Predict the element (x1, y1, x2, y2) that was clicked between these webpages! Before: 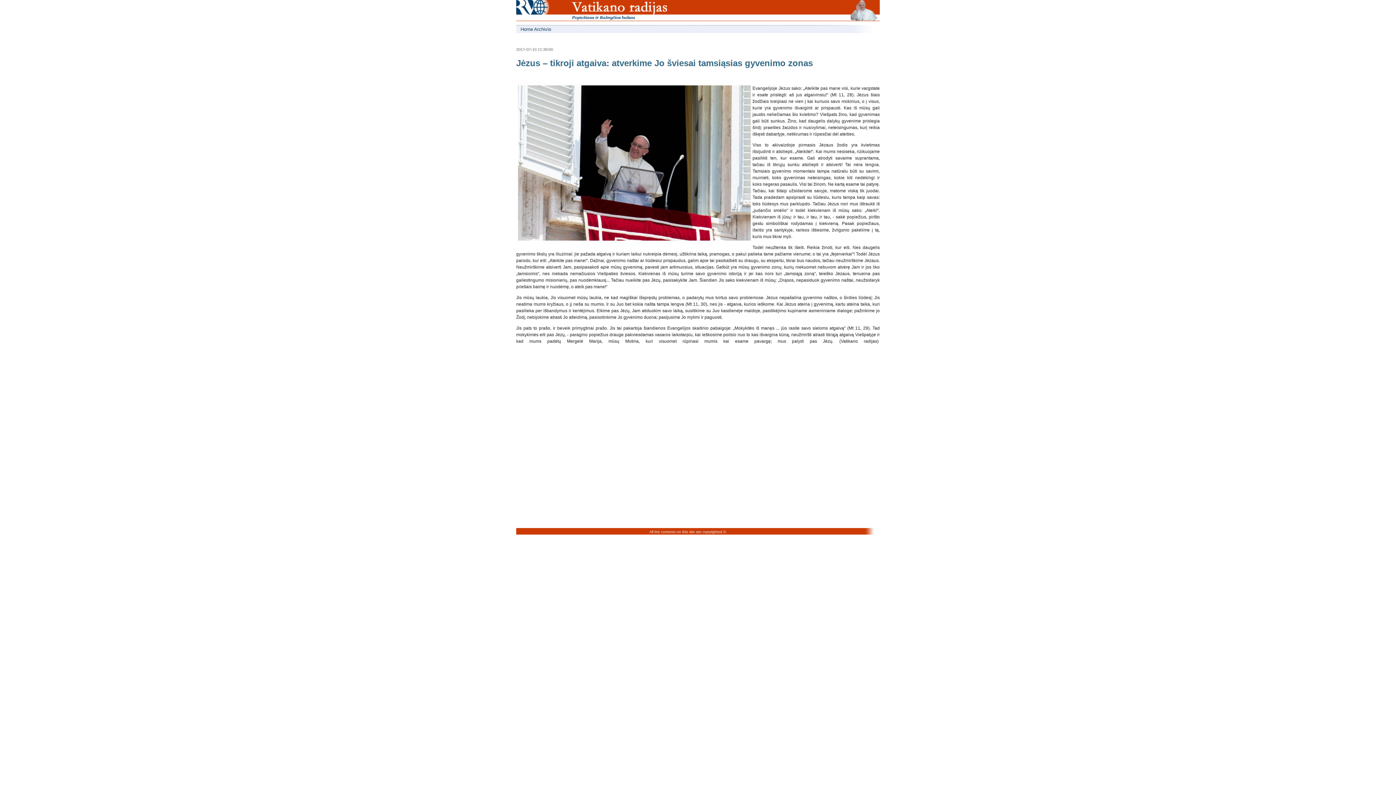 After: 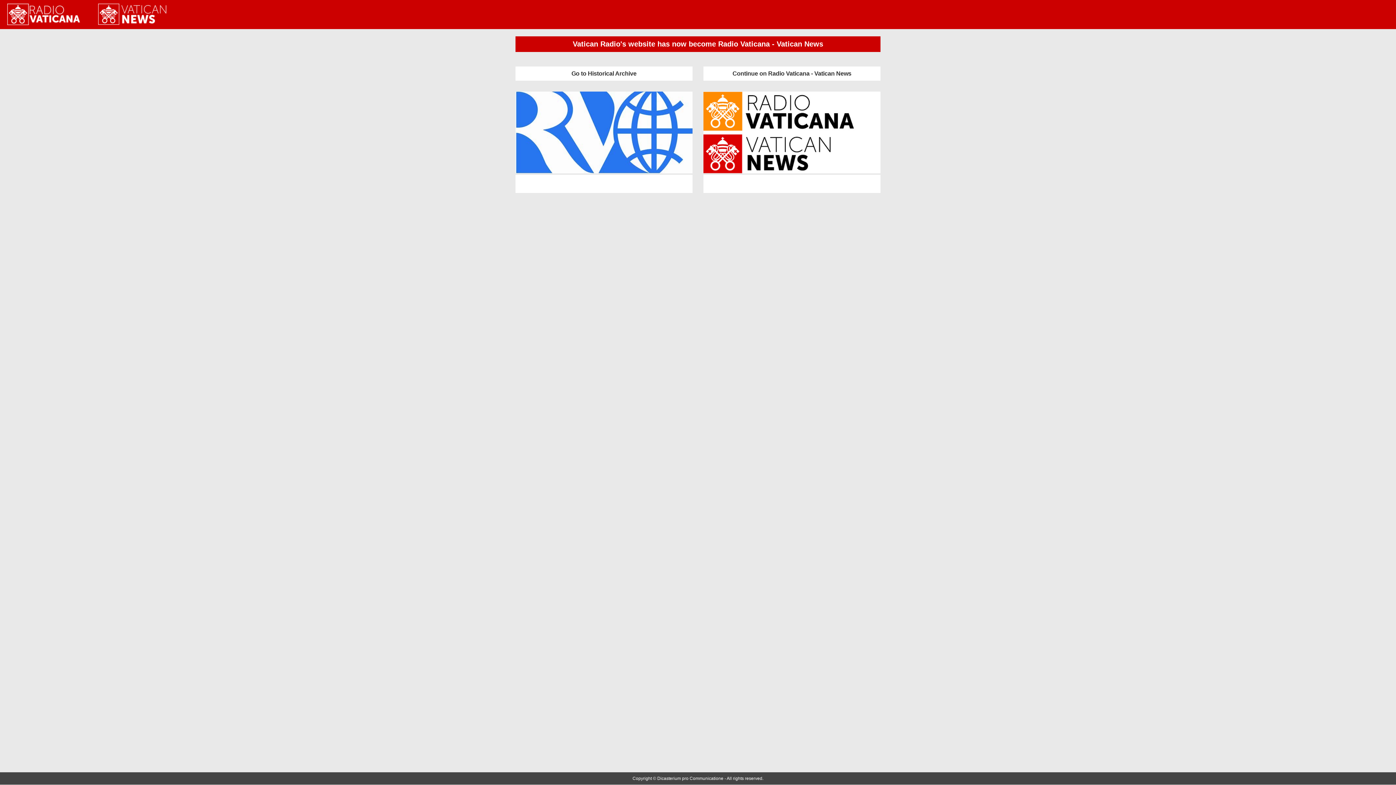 Action: bbox: (516, 18, 543, 24)